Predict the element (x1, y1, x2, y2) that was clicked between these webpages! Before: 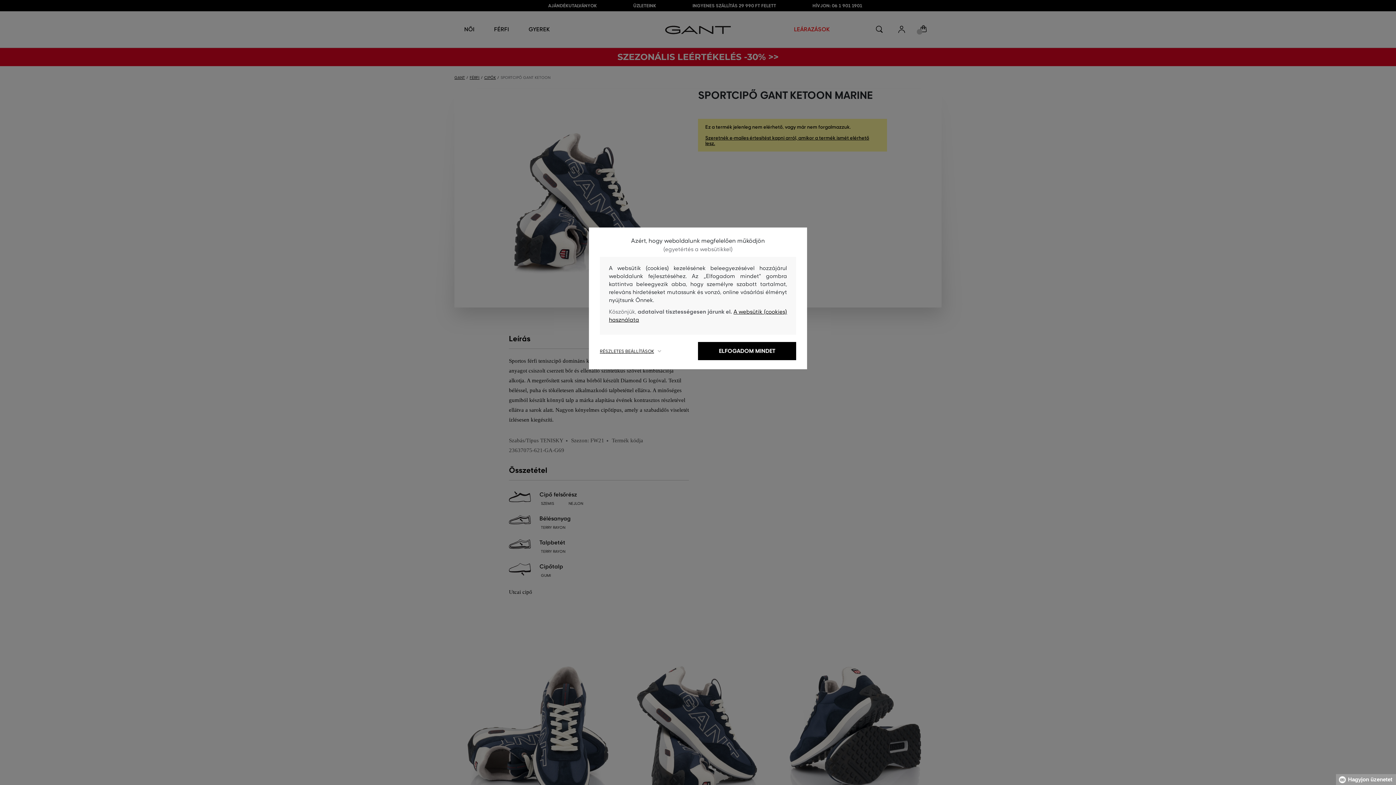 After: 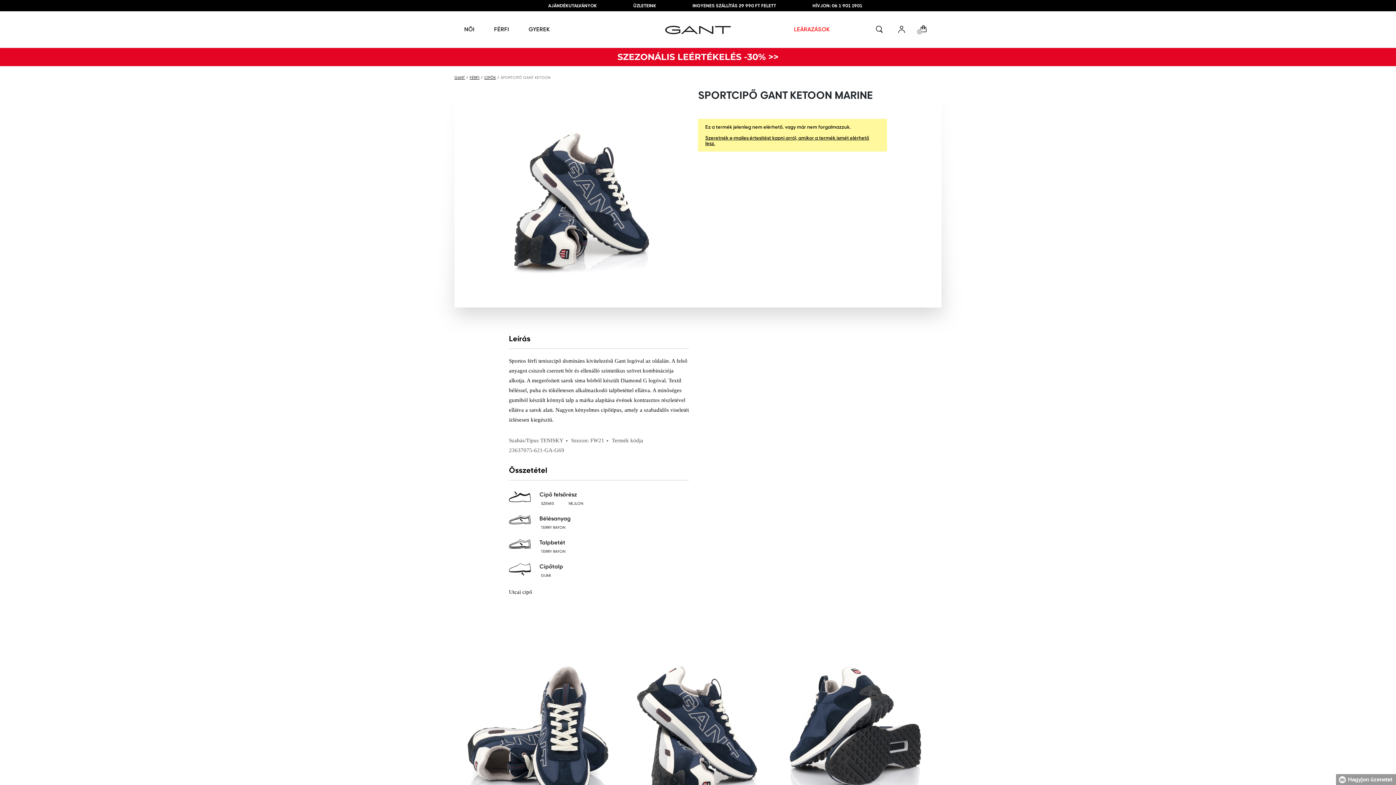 Action: bbox: (698, 342, 796, 360) label: ELFOGADOM MINDET